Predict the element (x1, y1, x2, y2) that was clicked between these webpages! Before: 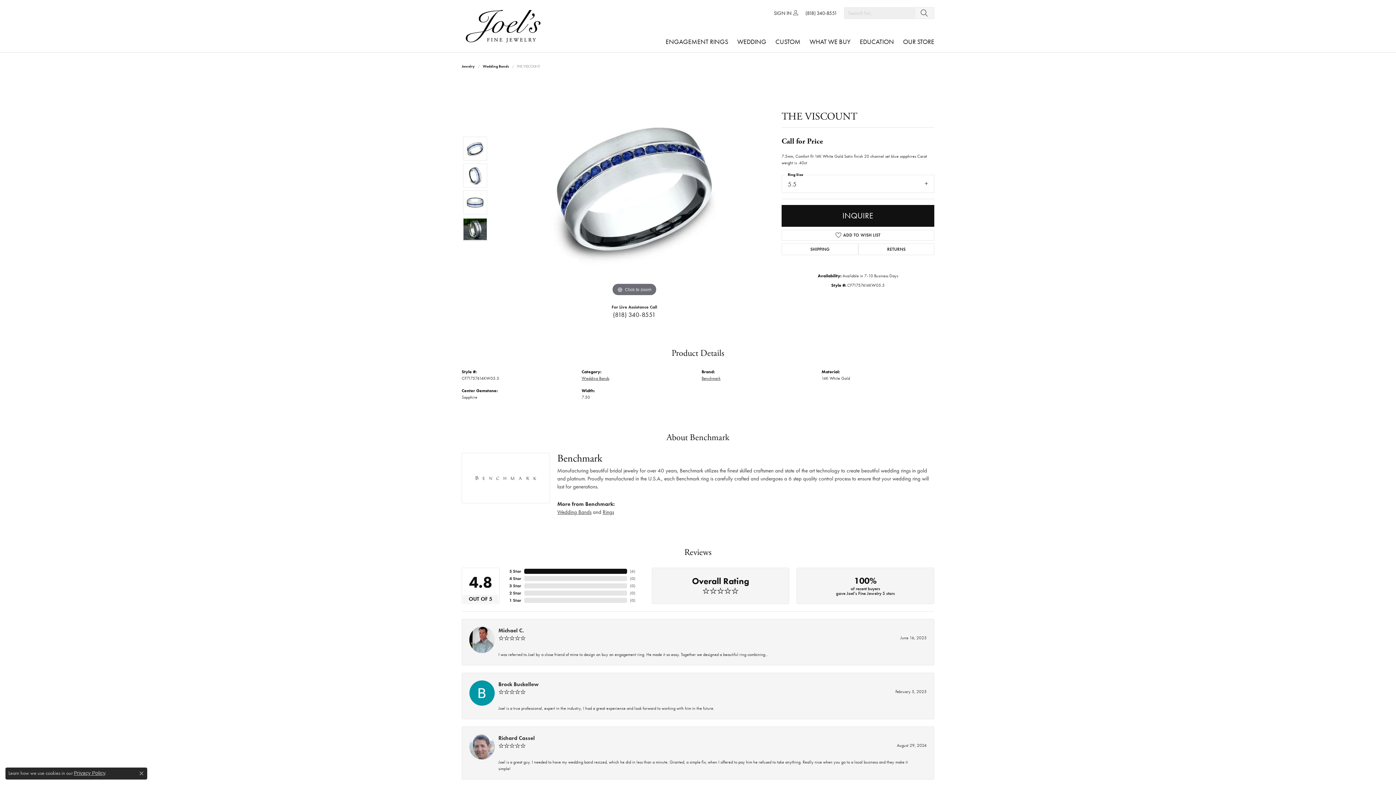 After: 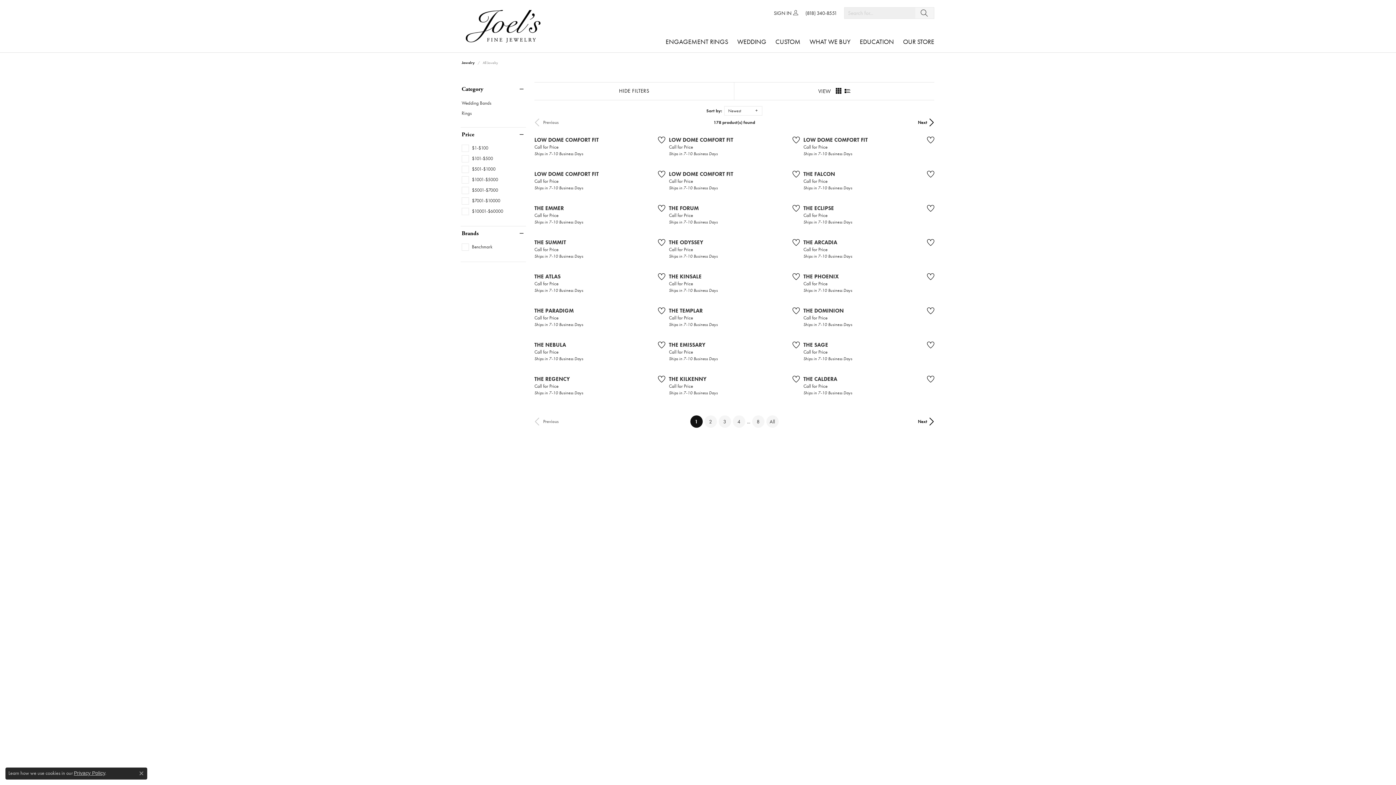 Action: bbox: (482, 63, 509, 69) label: Wedding Bands